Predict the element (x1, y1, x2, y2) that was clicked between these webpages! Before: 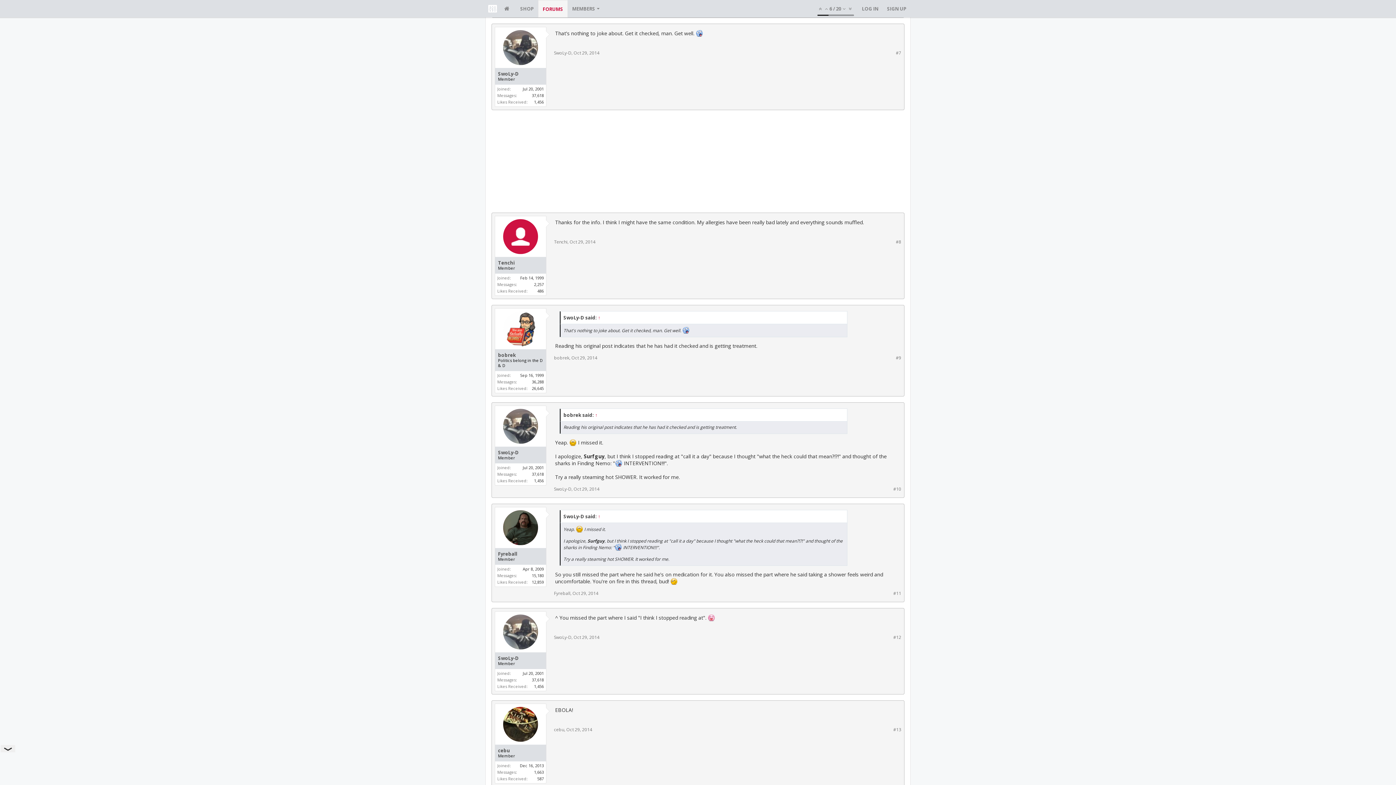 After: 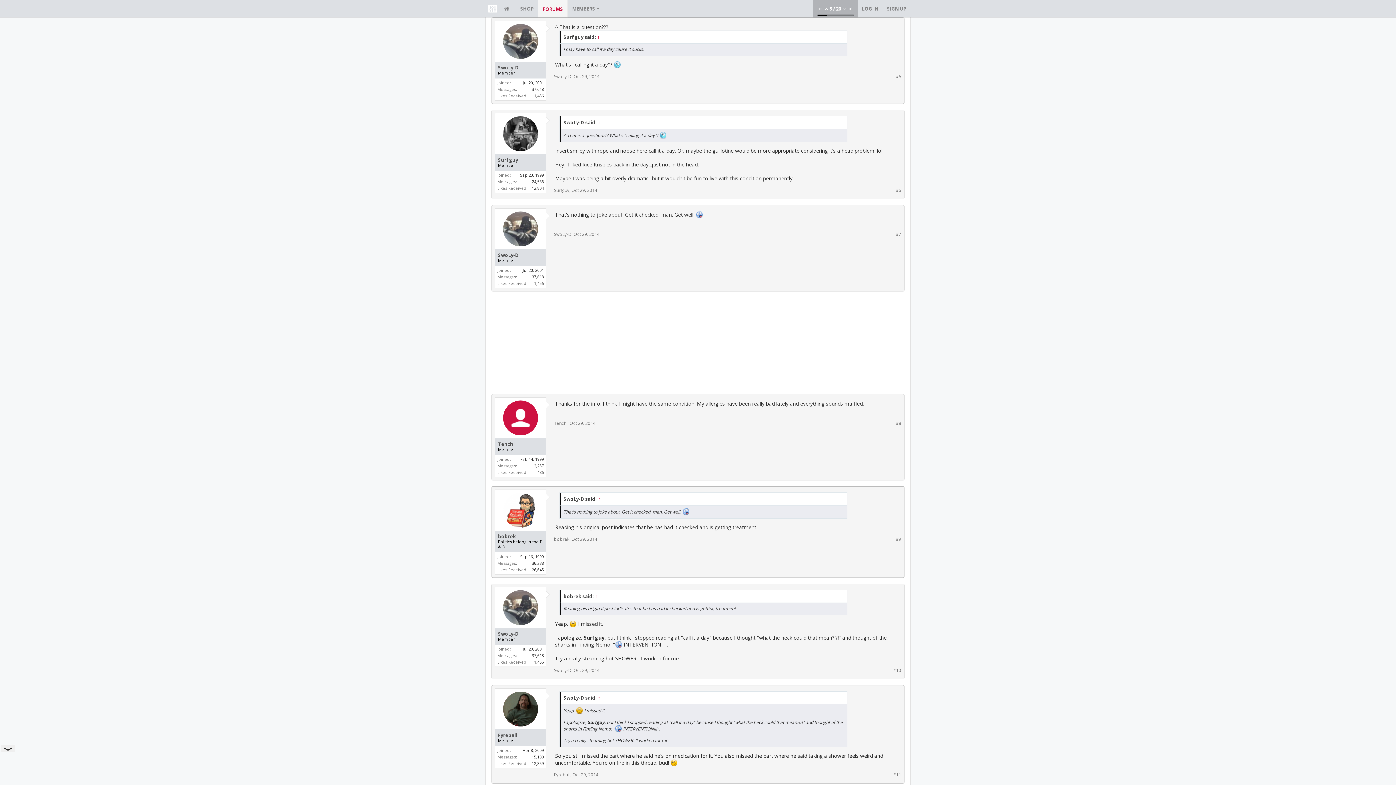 Action: bbox: (823, 5, 829, 12)